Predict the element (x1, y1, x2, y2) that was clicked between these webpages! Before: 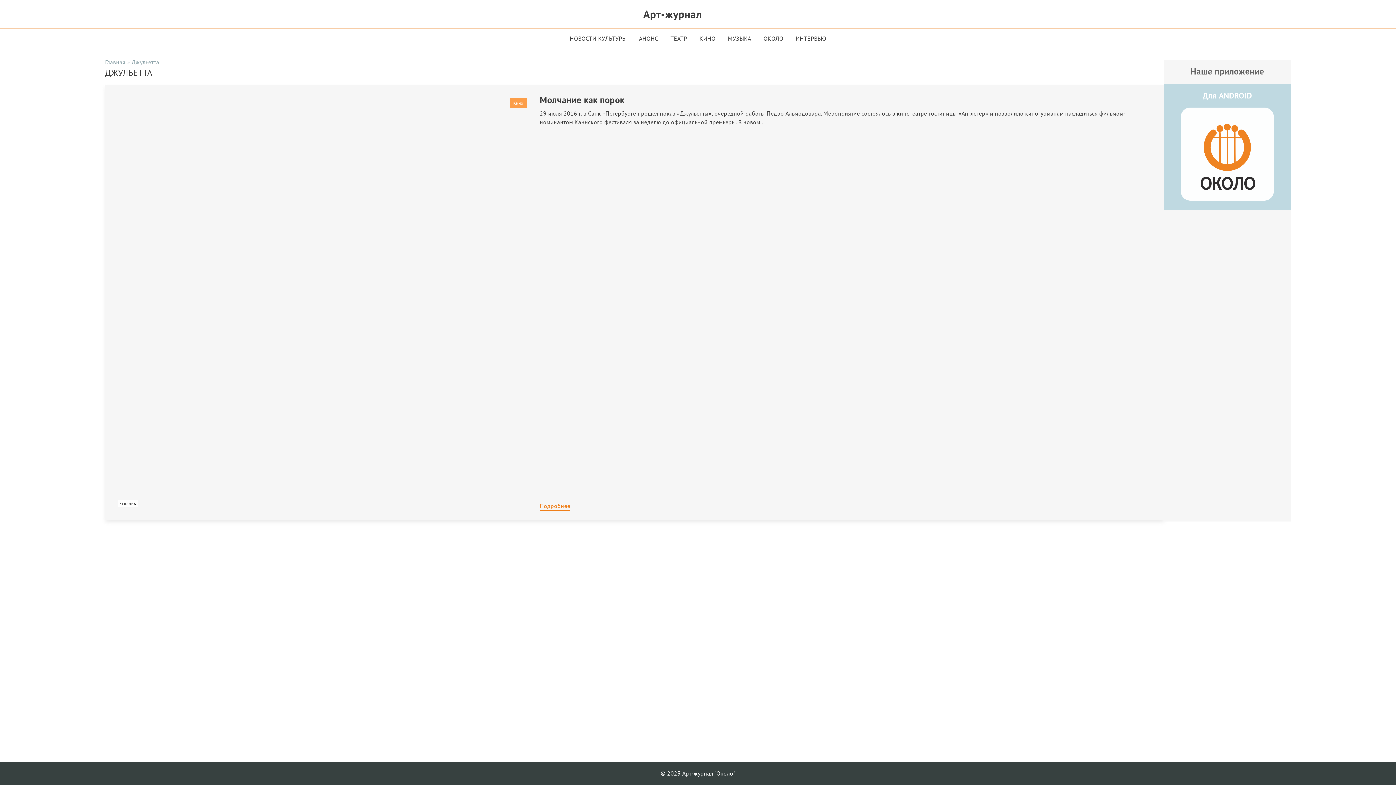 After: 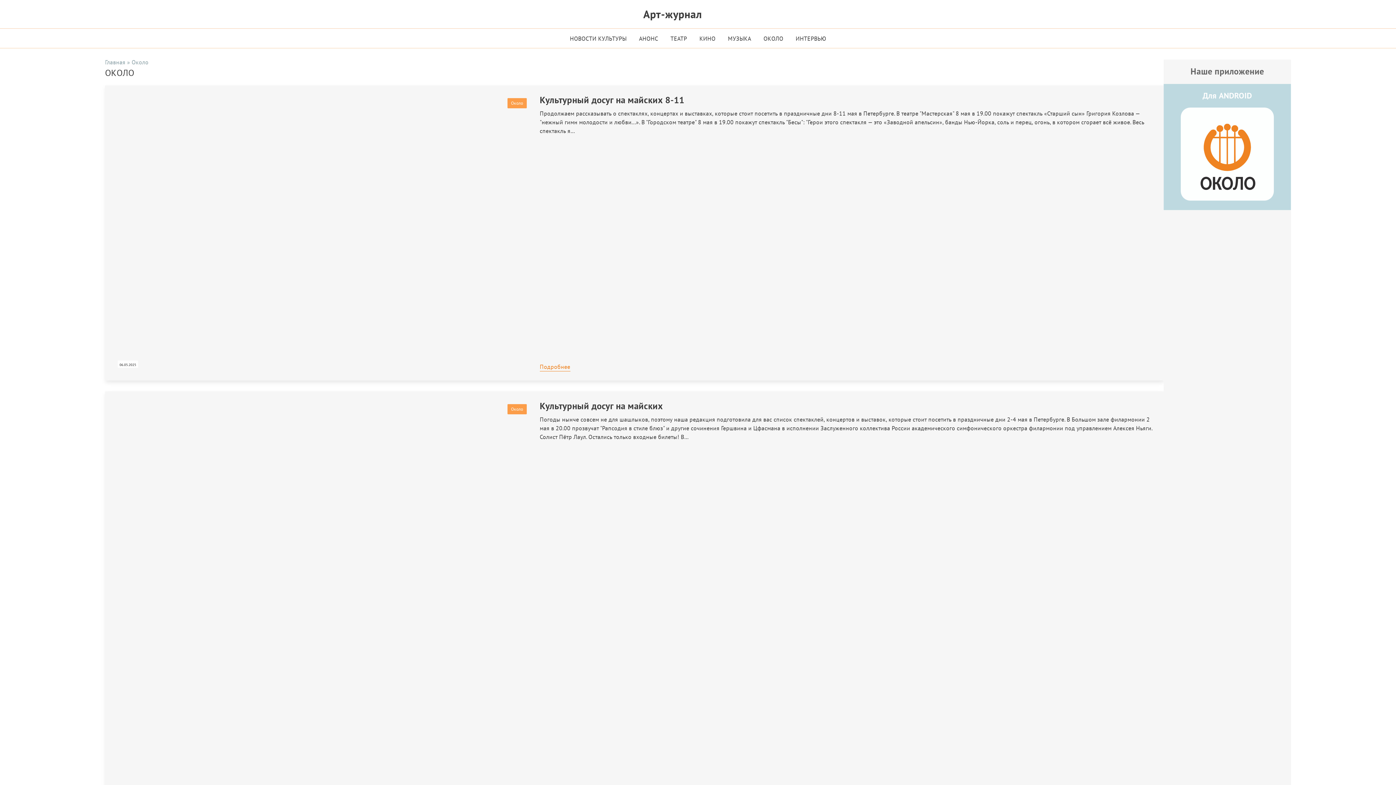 Action: label: ОКОЛО bbox: (757, 28, 789, 47)